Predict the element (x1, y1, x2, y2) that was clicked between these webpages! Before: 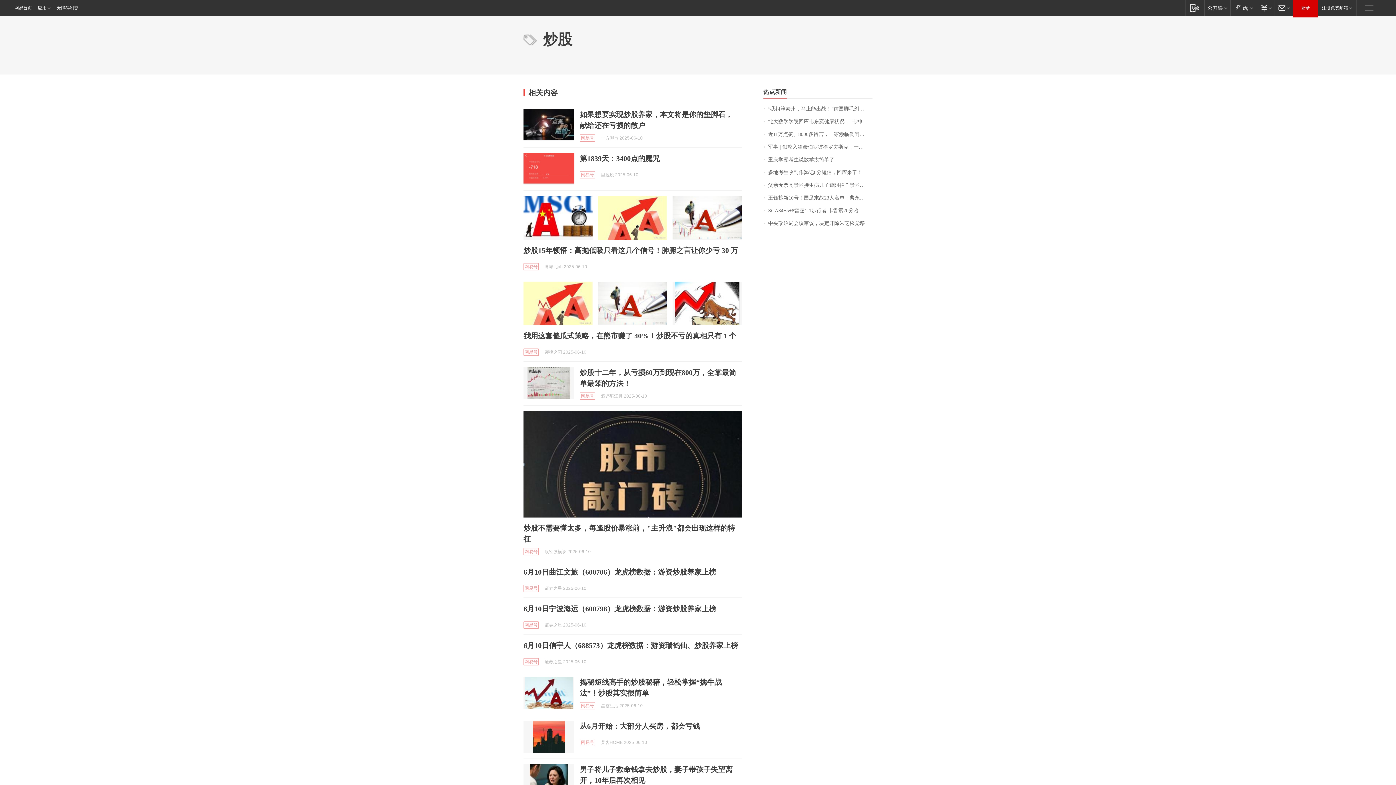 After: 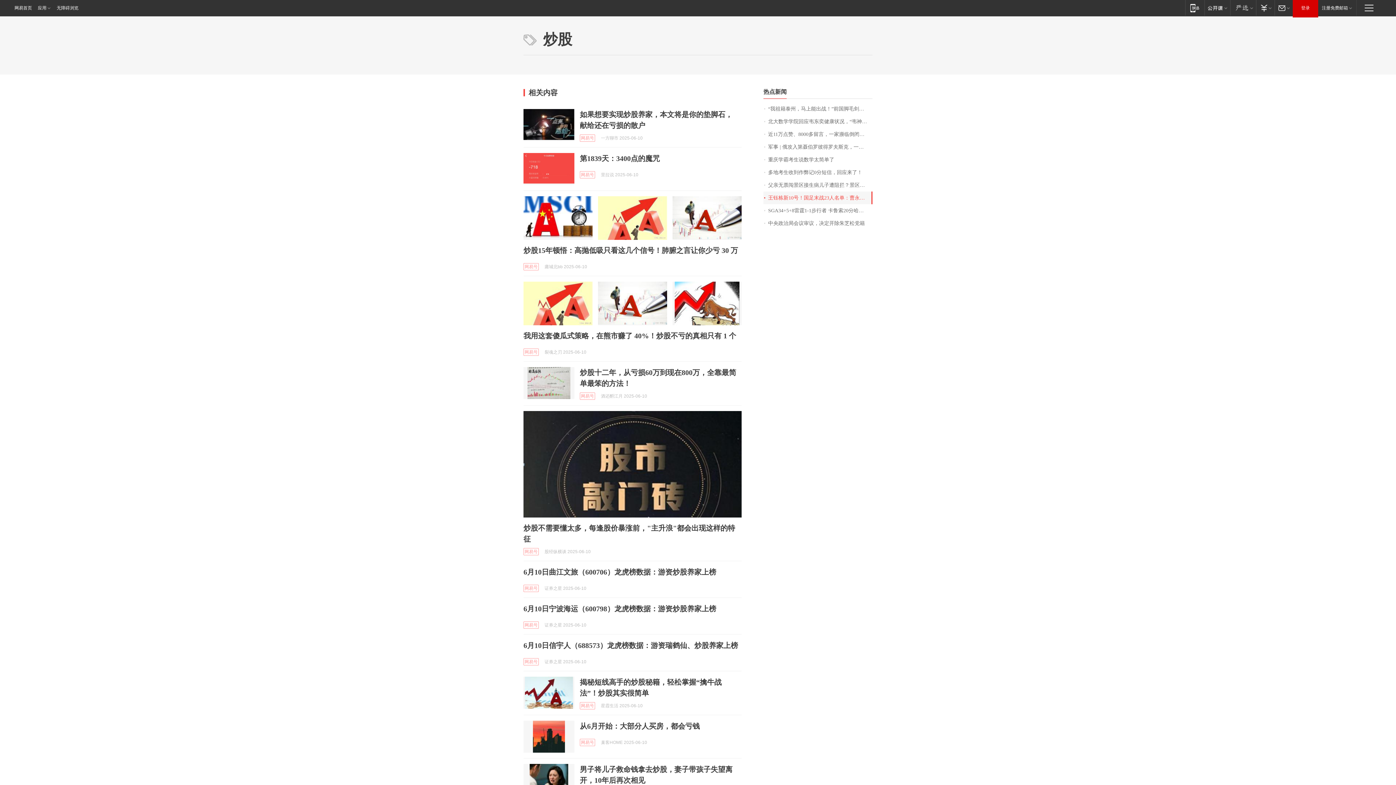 Action: label: 王钰栋新10号！国足末战23人名单：曹永竞朱辰杰伤缺 bbox: (763, 191, 872, 204)